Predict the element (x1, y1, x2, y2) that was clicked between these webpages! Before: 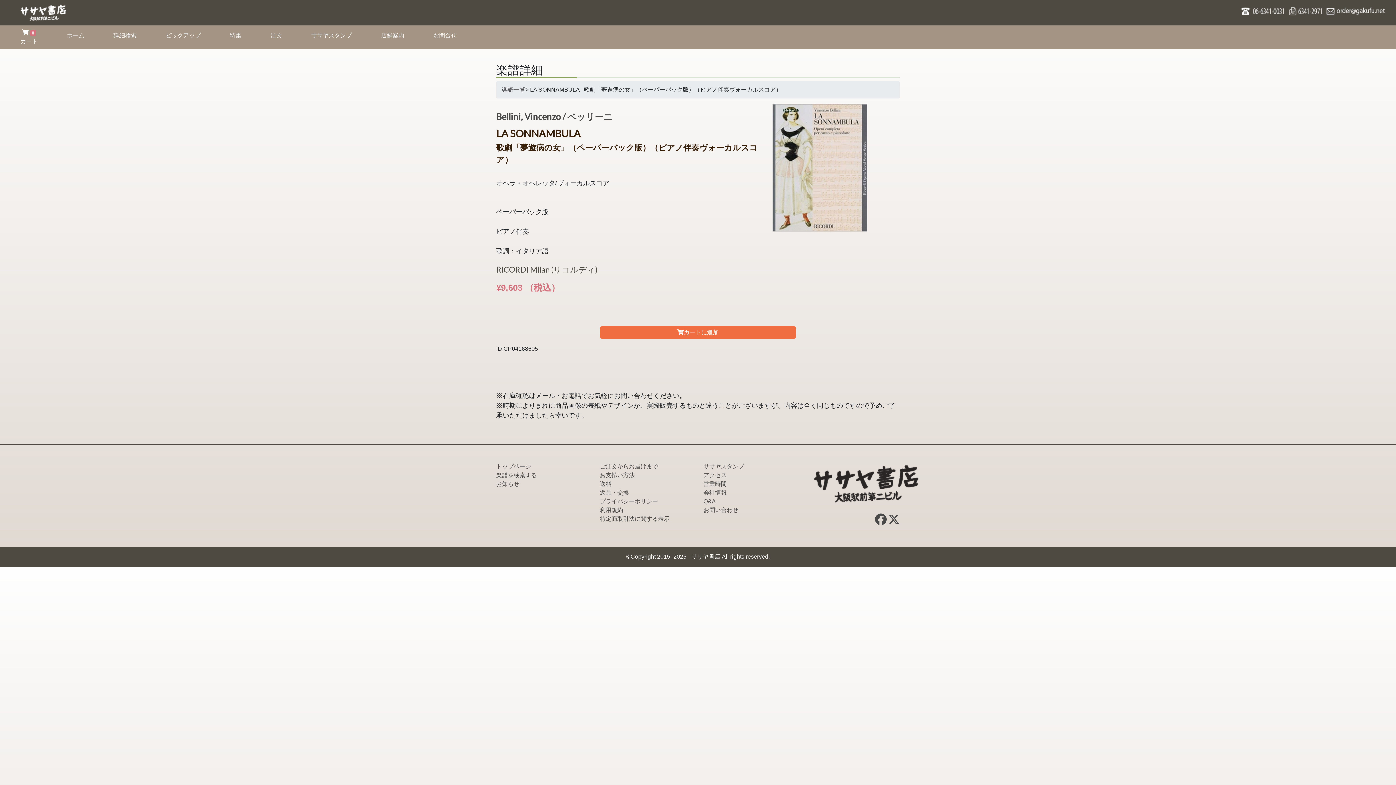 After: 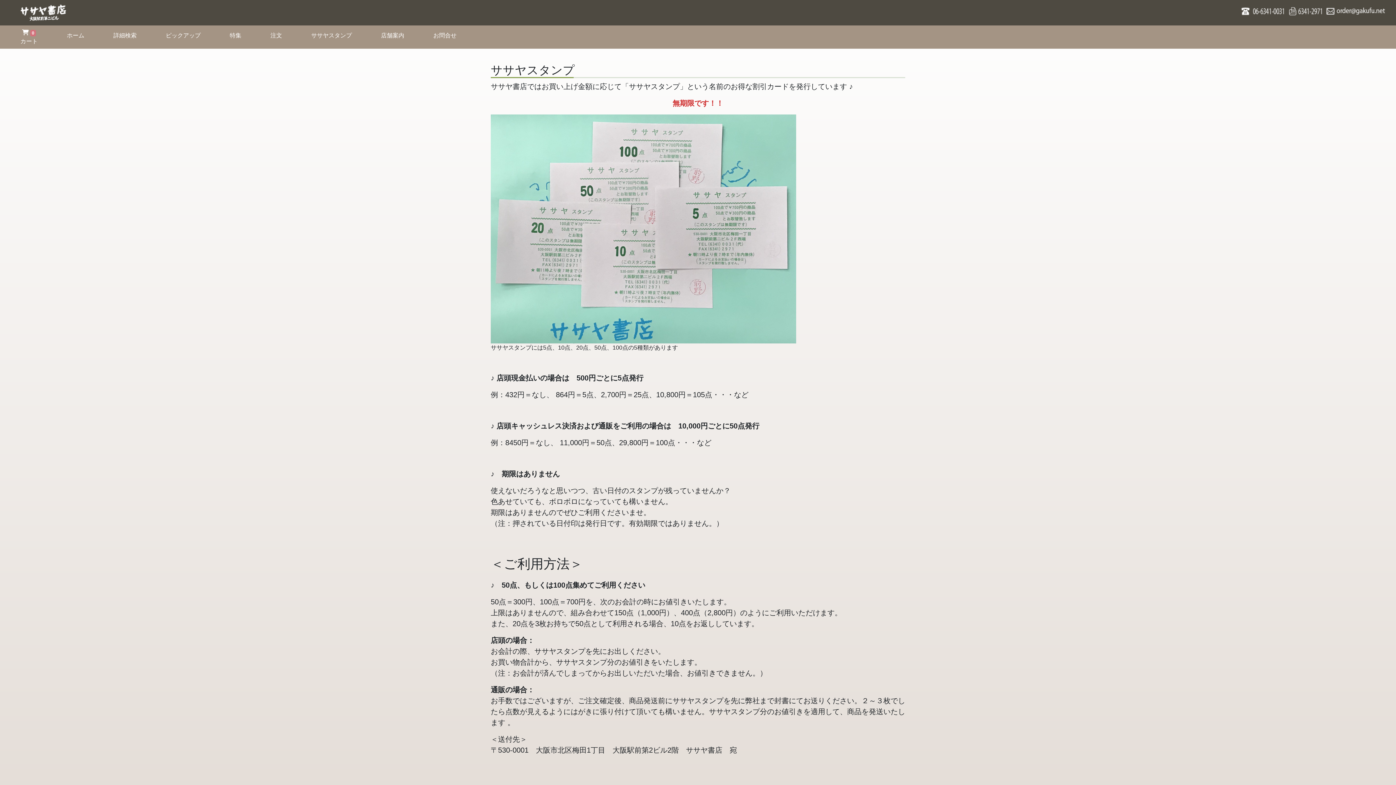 Action: label: ササヤスタンプ bbox: (703, 463, 744, 469)